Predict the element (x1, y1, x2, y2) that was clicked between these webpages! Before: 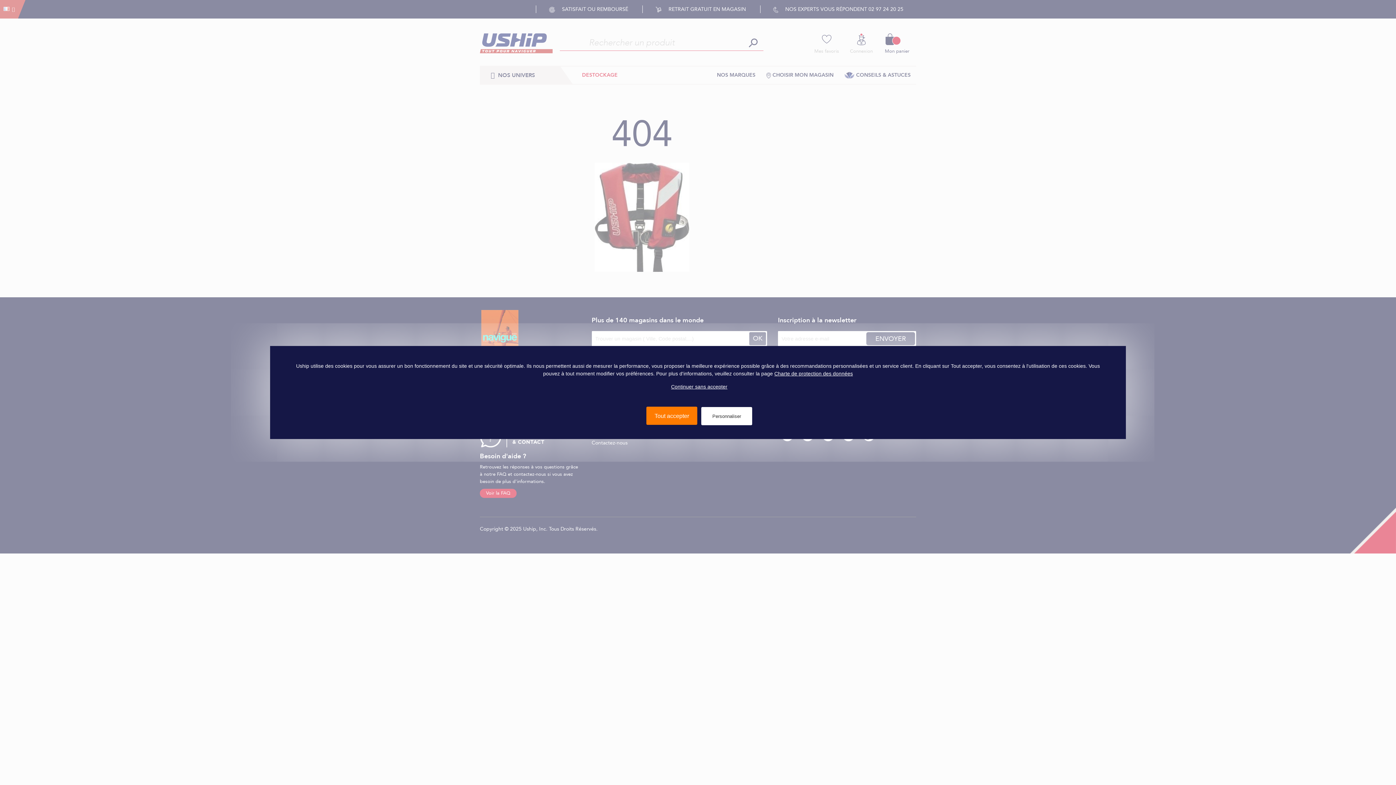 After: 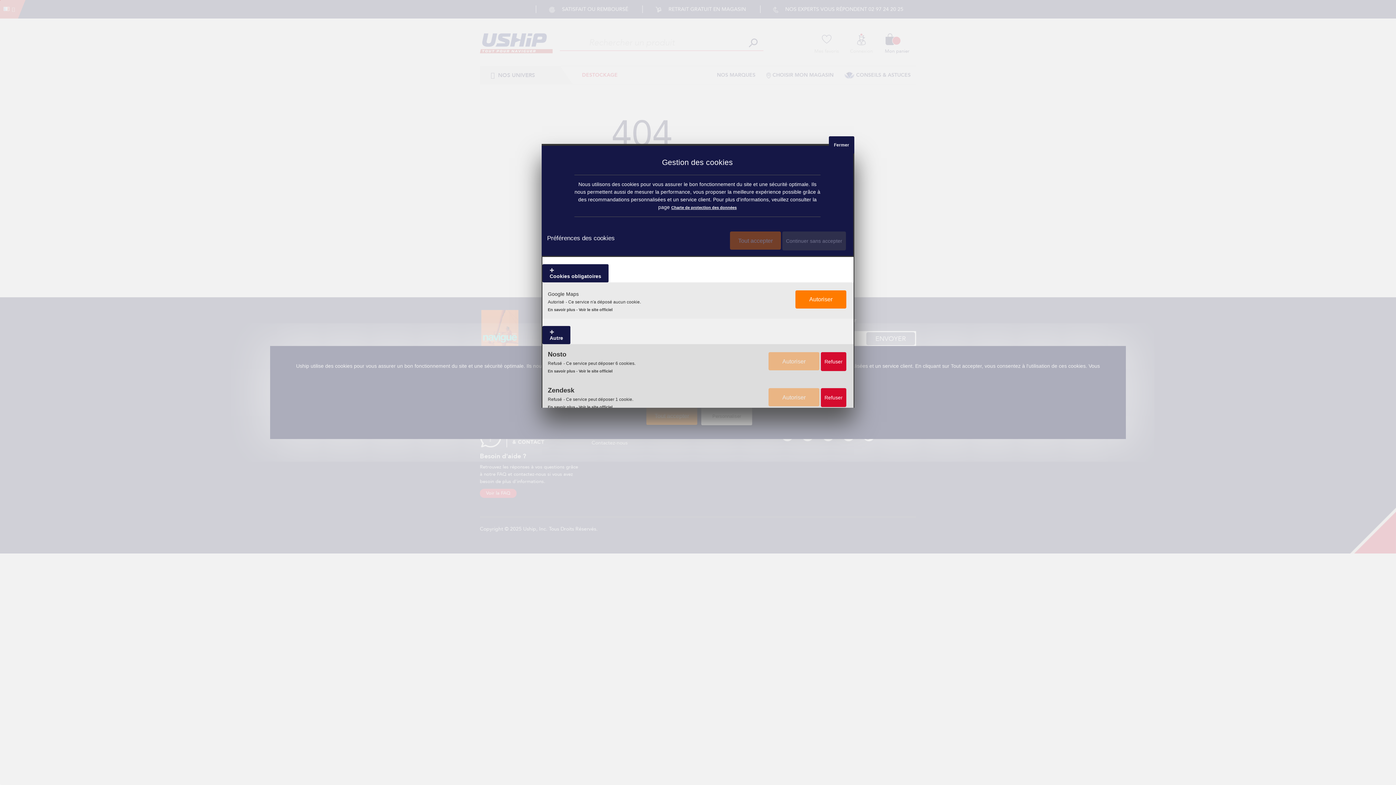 Action: label: Personnaliser  bbox: (701, 407, 752, 425)